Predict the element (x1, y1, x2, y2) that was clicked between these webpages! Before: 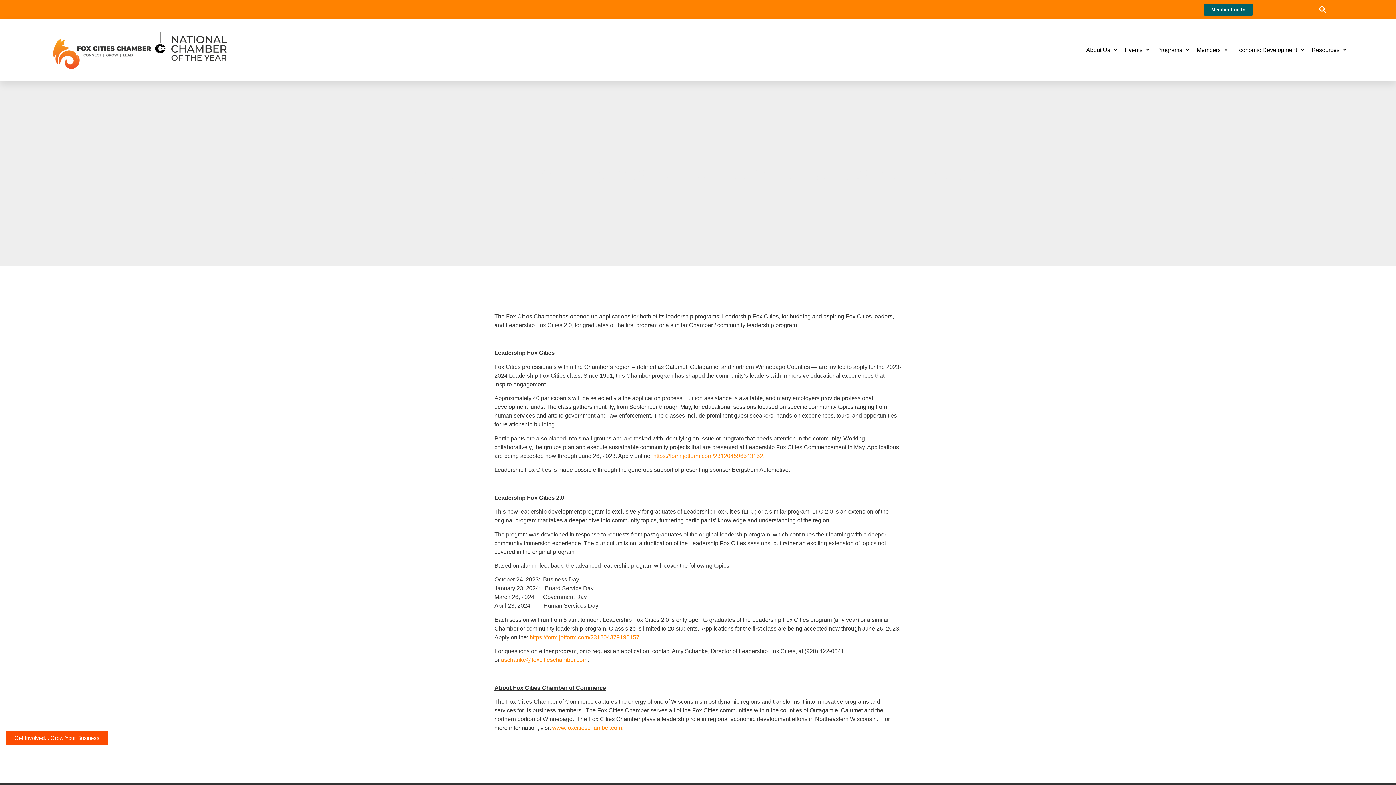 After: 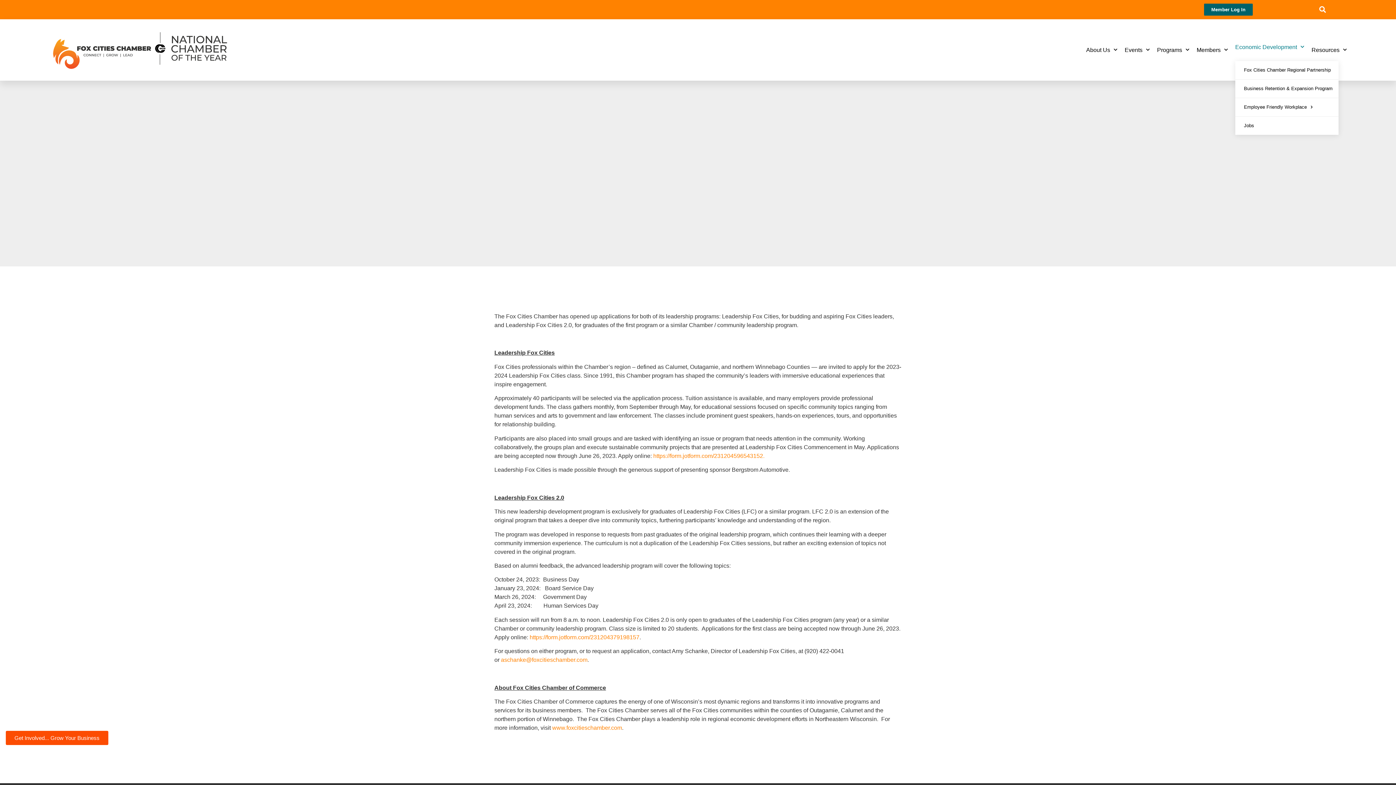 Action: bbox: (1235, 39, 1304, 60) label: Economic Development